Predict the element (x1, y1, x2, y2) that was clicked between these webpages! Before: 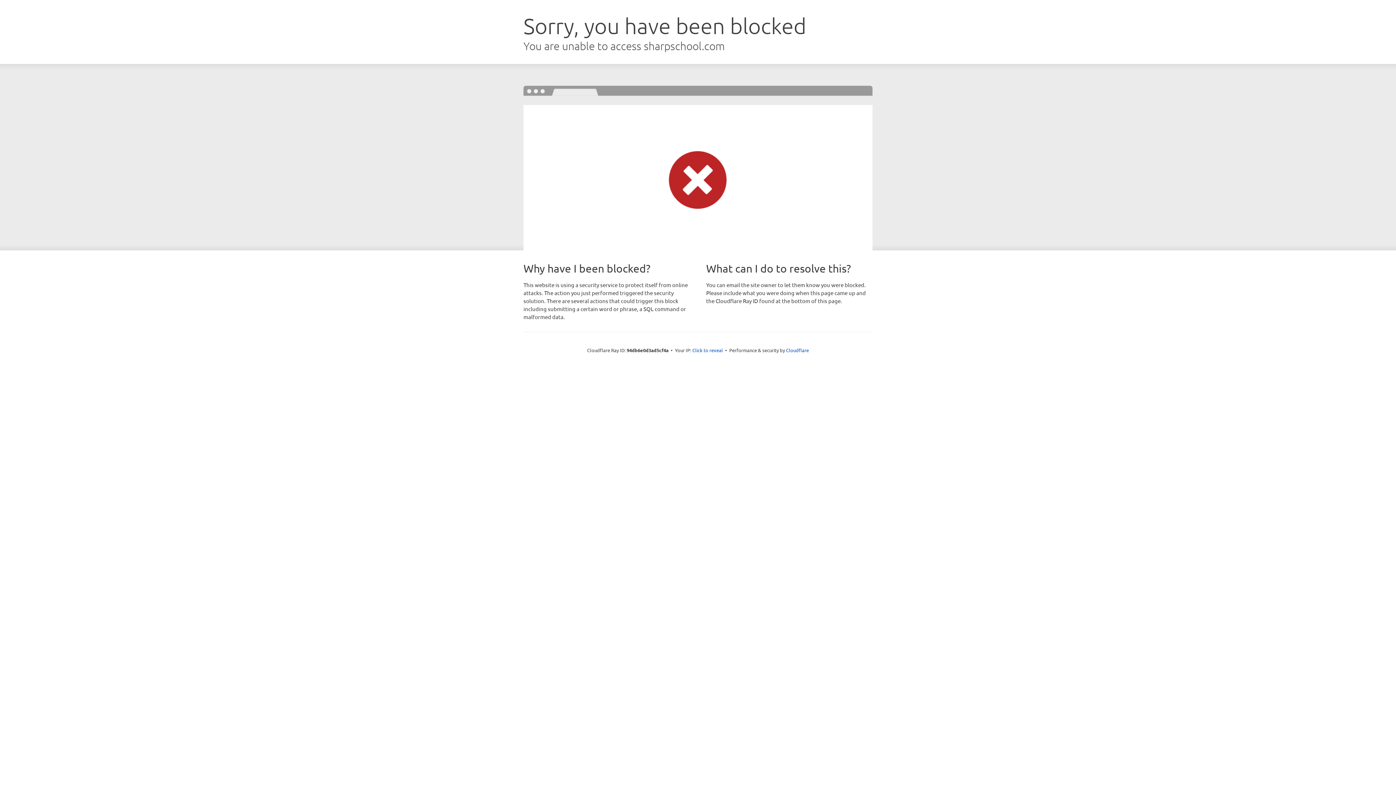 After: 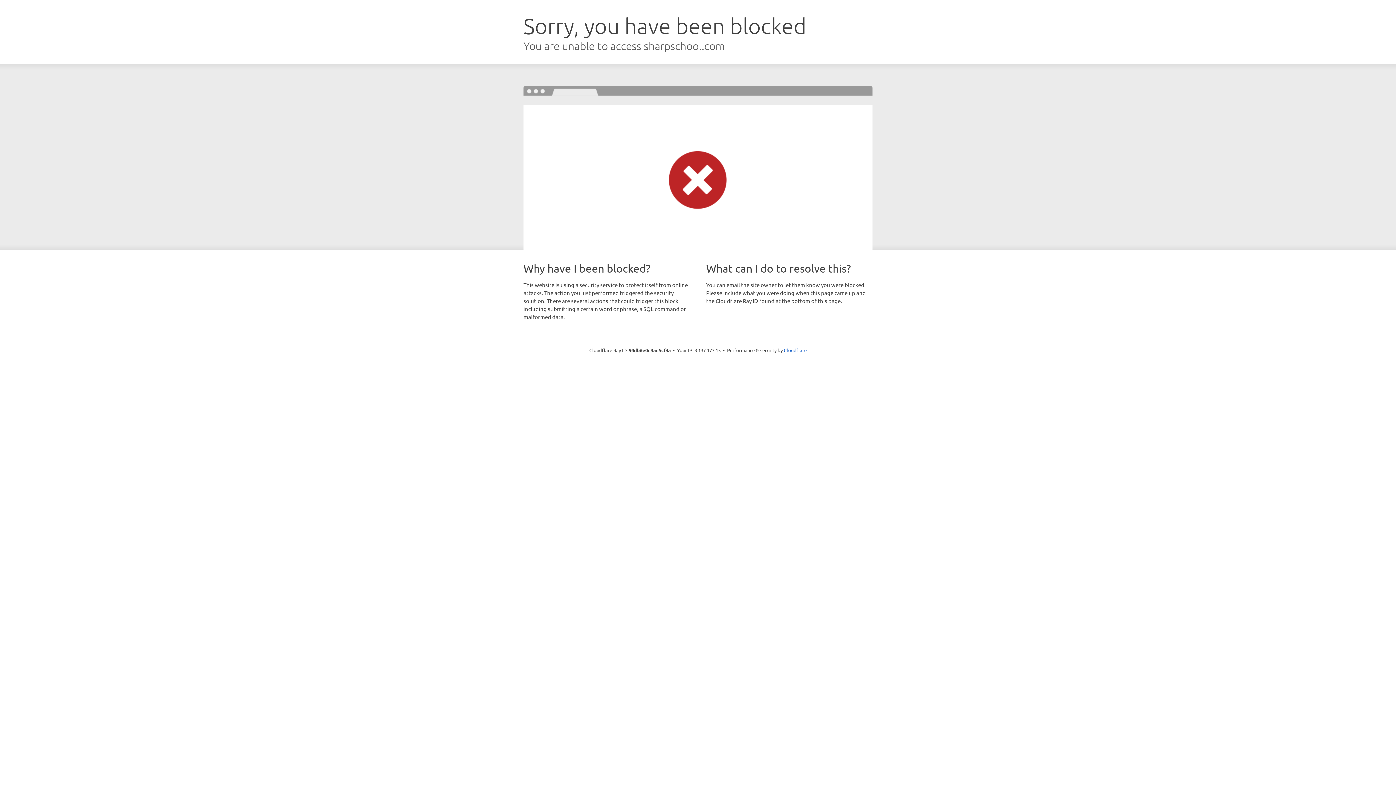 Action: label: Click to reveal bbox: (692, 346, 723, 353)